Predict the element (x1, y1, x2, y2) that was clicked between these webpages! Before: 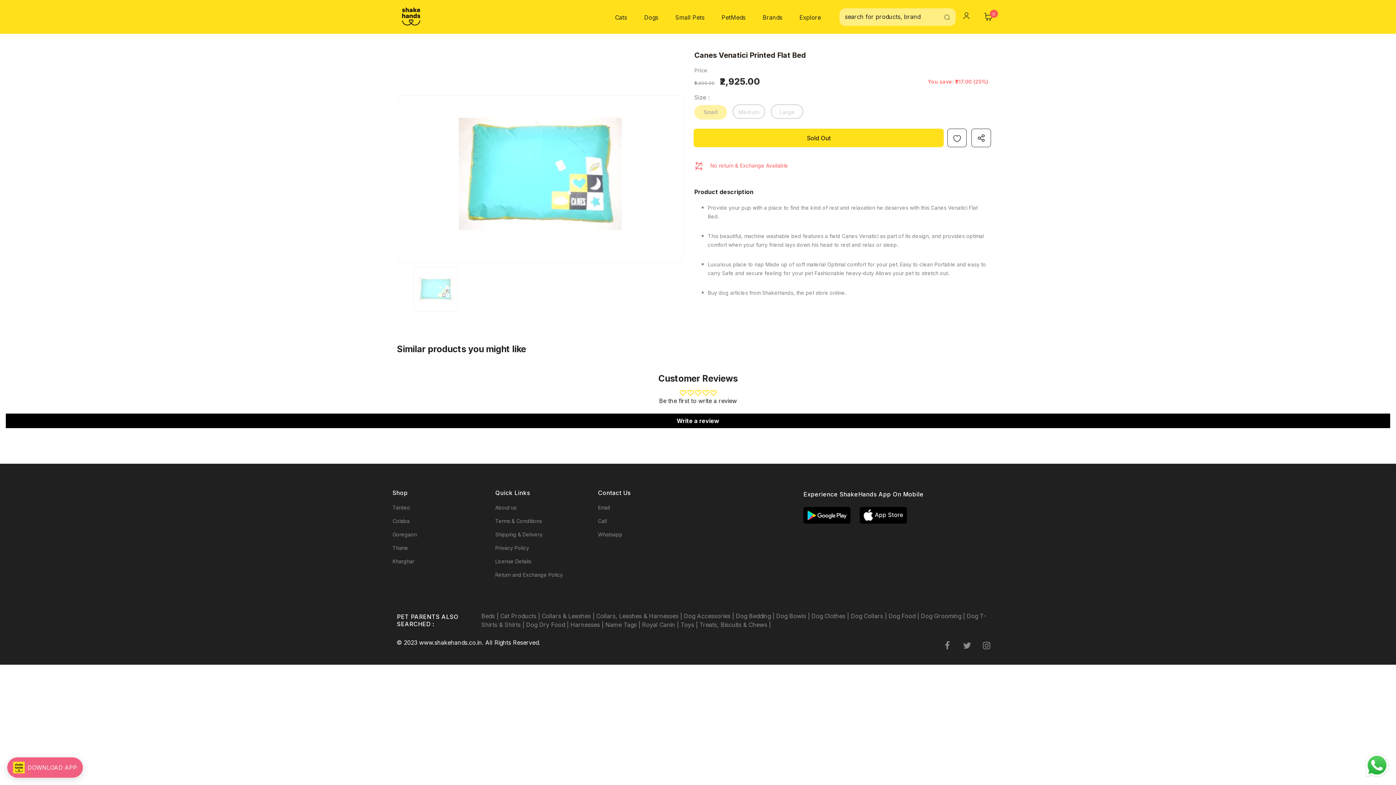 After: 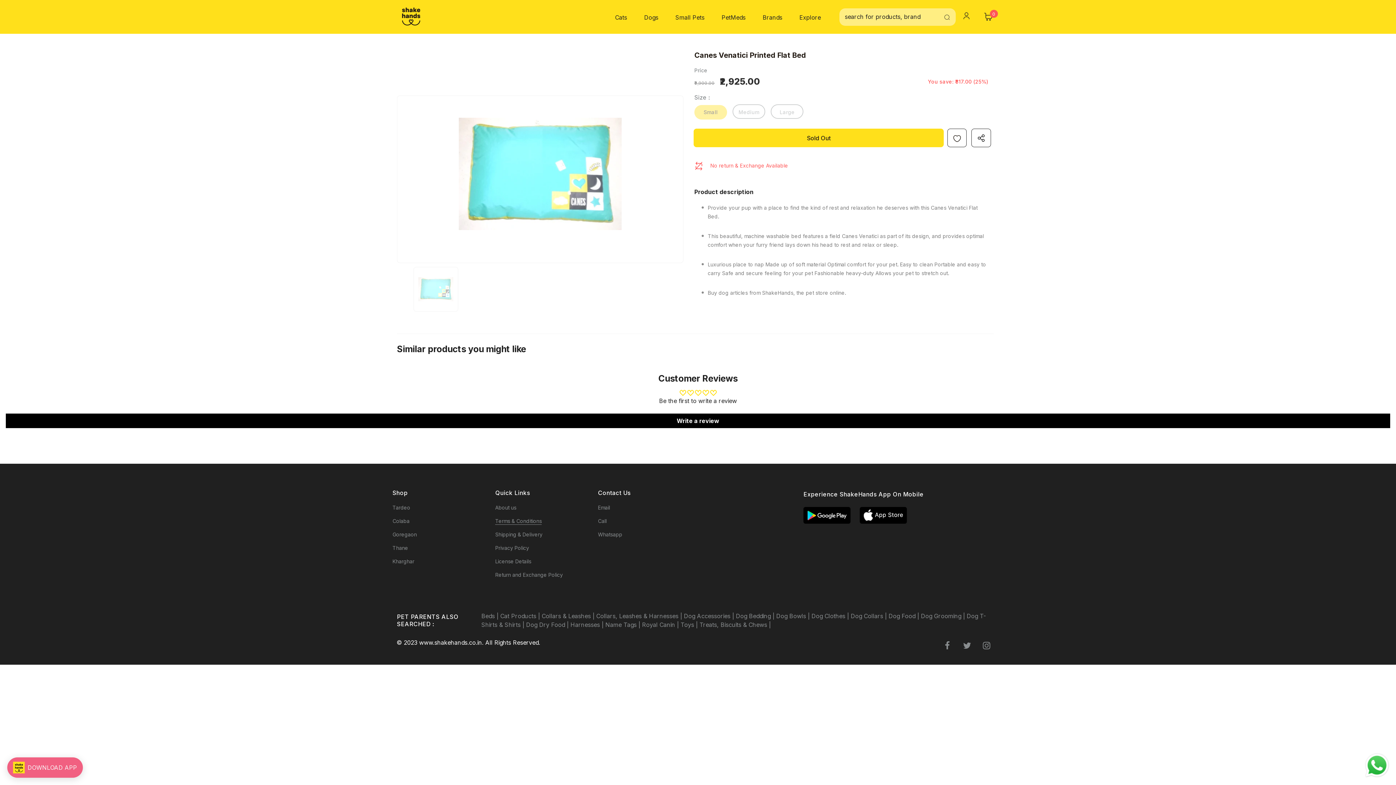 Action: label: Terms & Conditions bbox: (495, 515, 541, 527)